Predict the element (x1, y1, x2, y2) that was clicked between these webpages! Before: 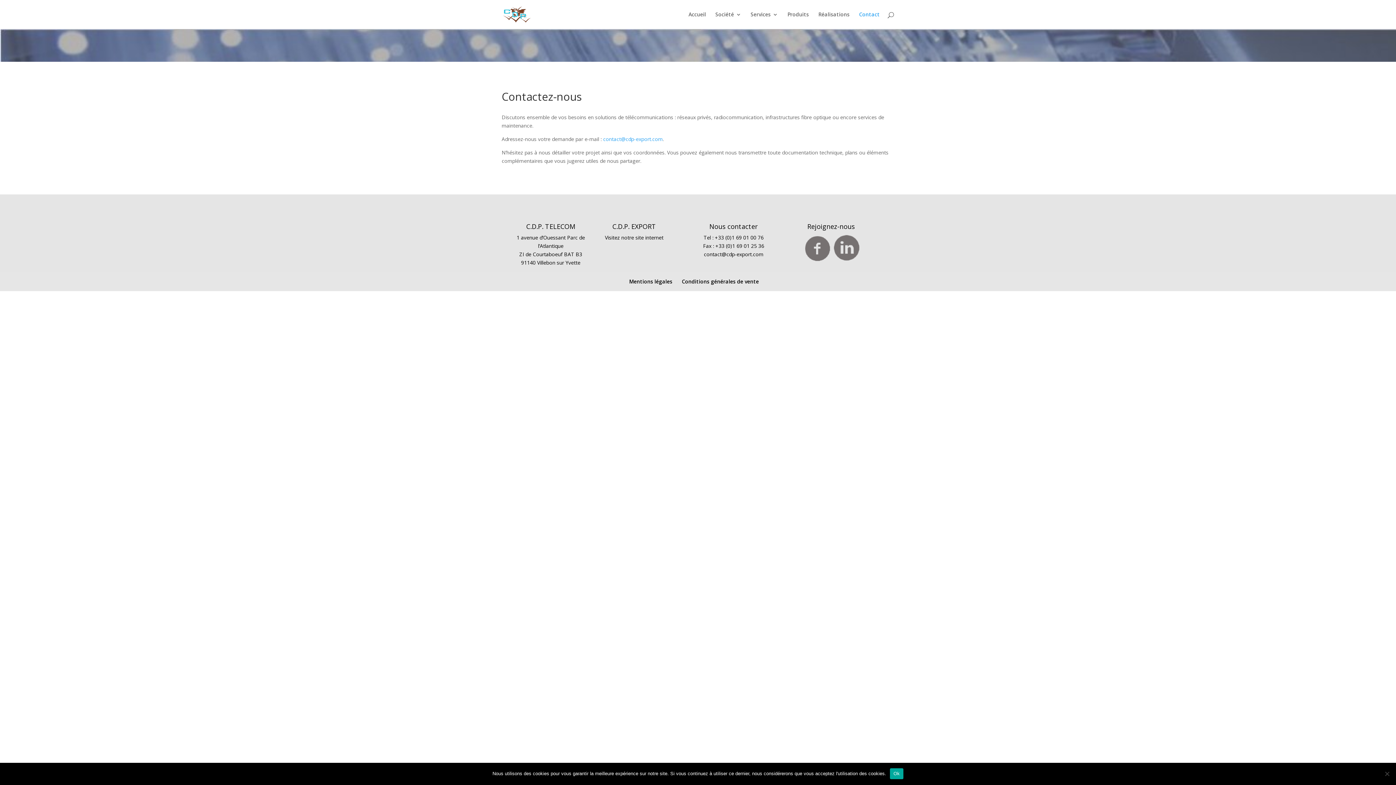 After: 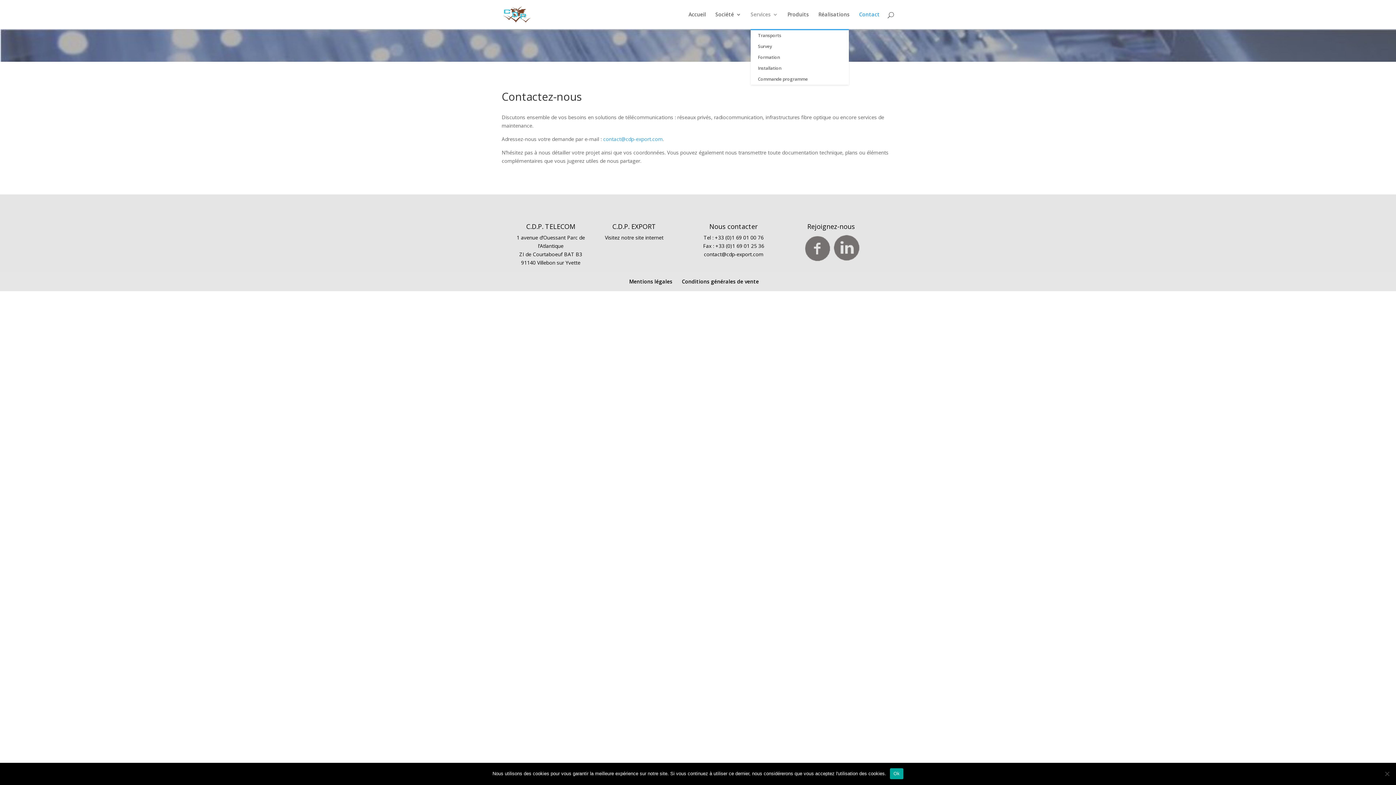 Action: bbox: (750, 12, 778, 29) label: Services